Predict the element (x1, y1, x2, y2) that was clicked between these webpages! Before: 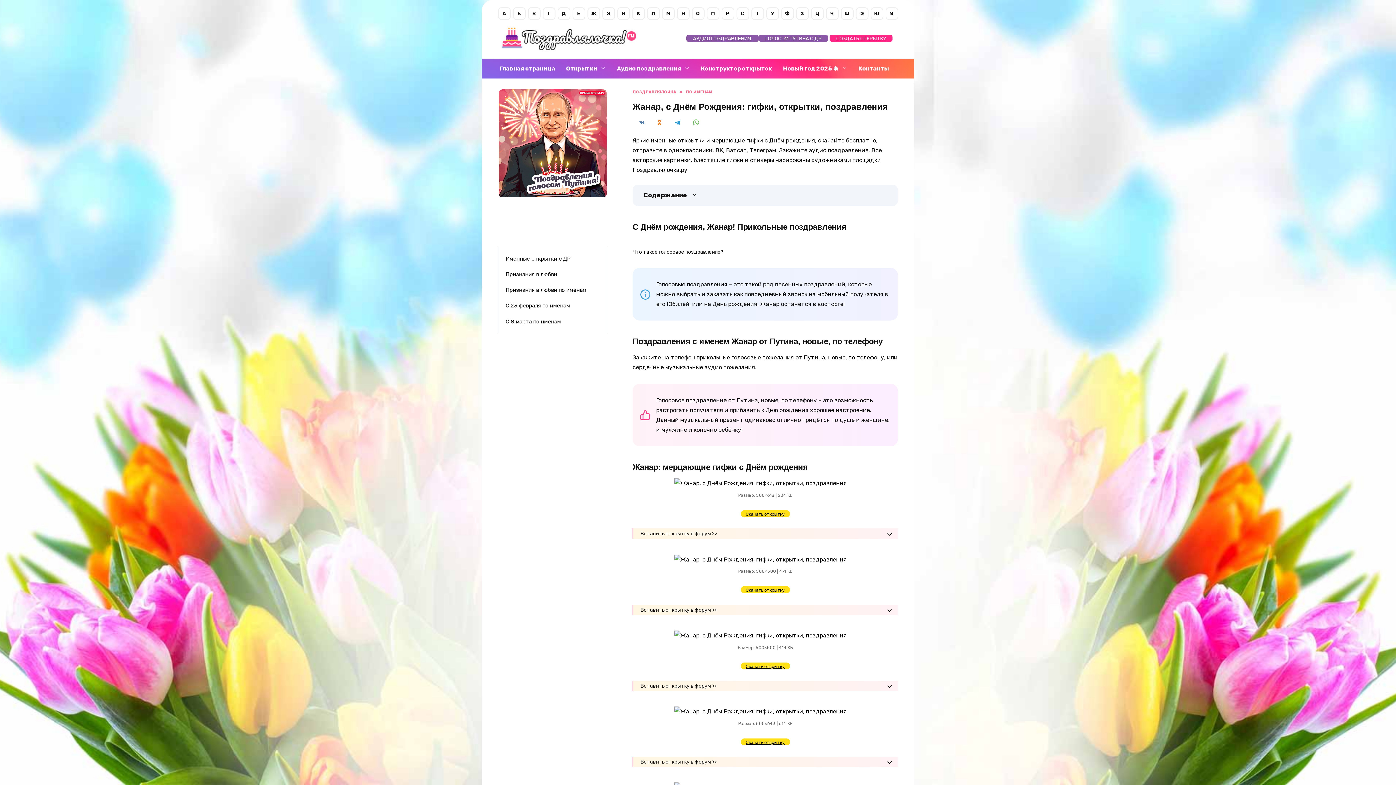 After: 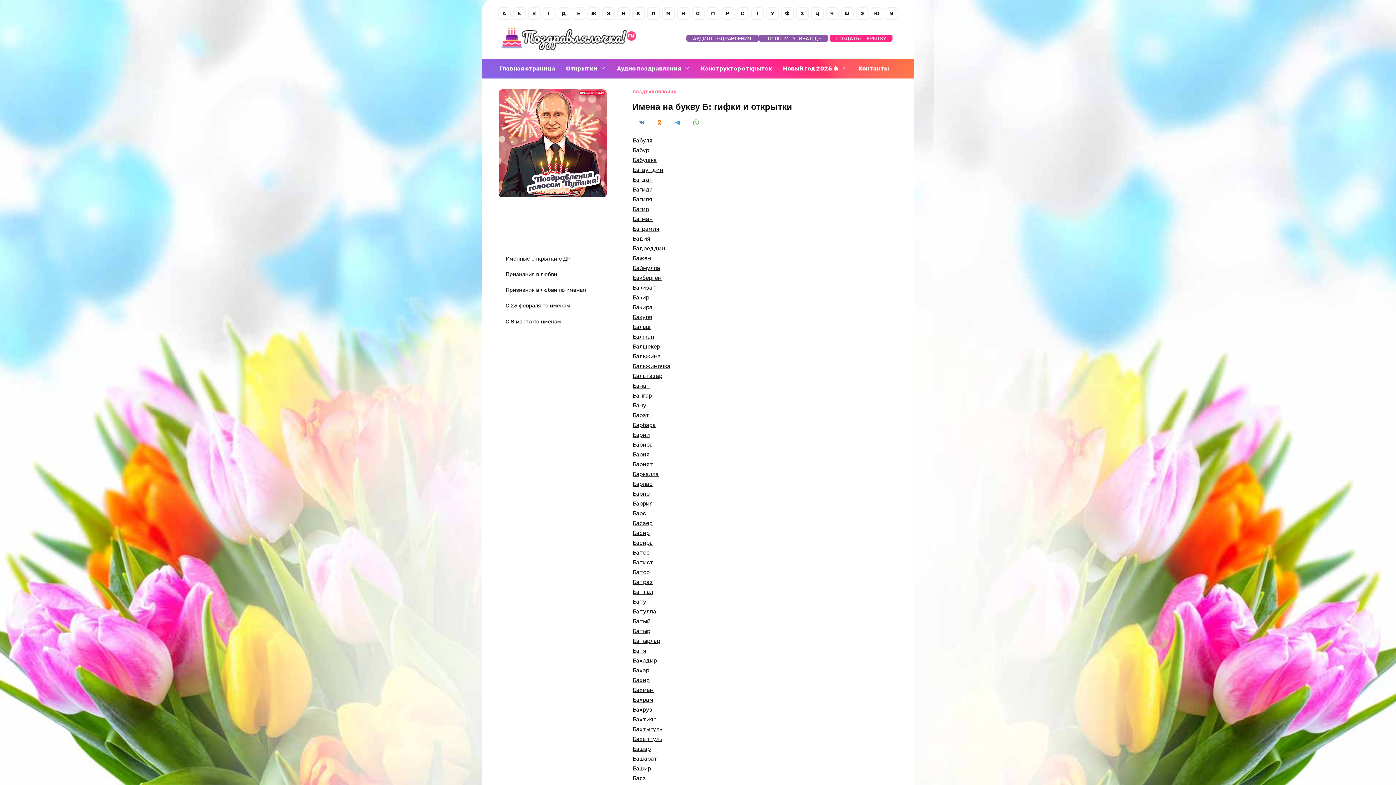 Action: label: Б bbox: (512, 7, 525, 20)